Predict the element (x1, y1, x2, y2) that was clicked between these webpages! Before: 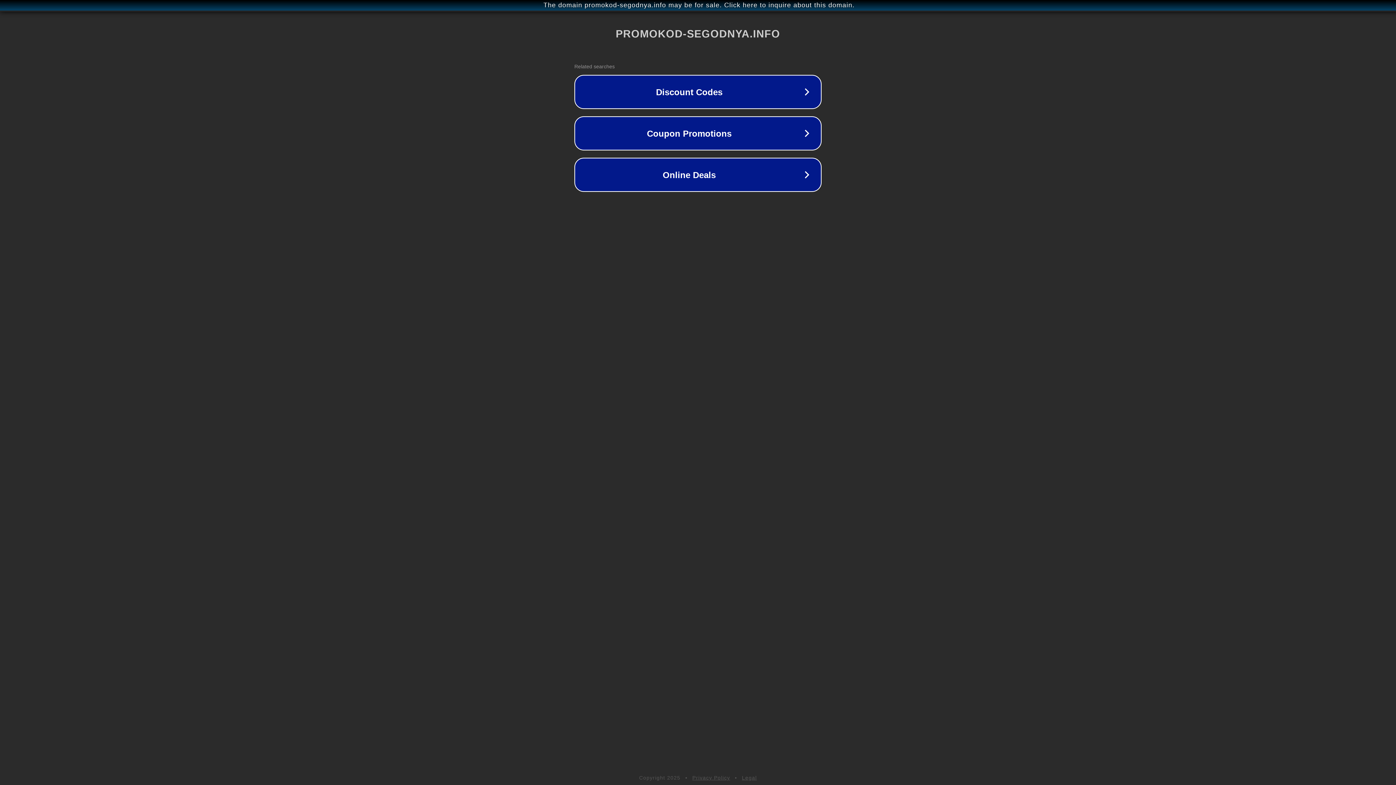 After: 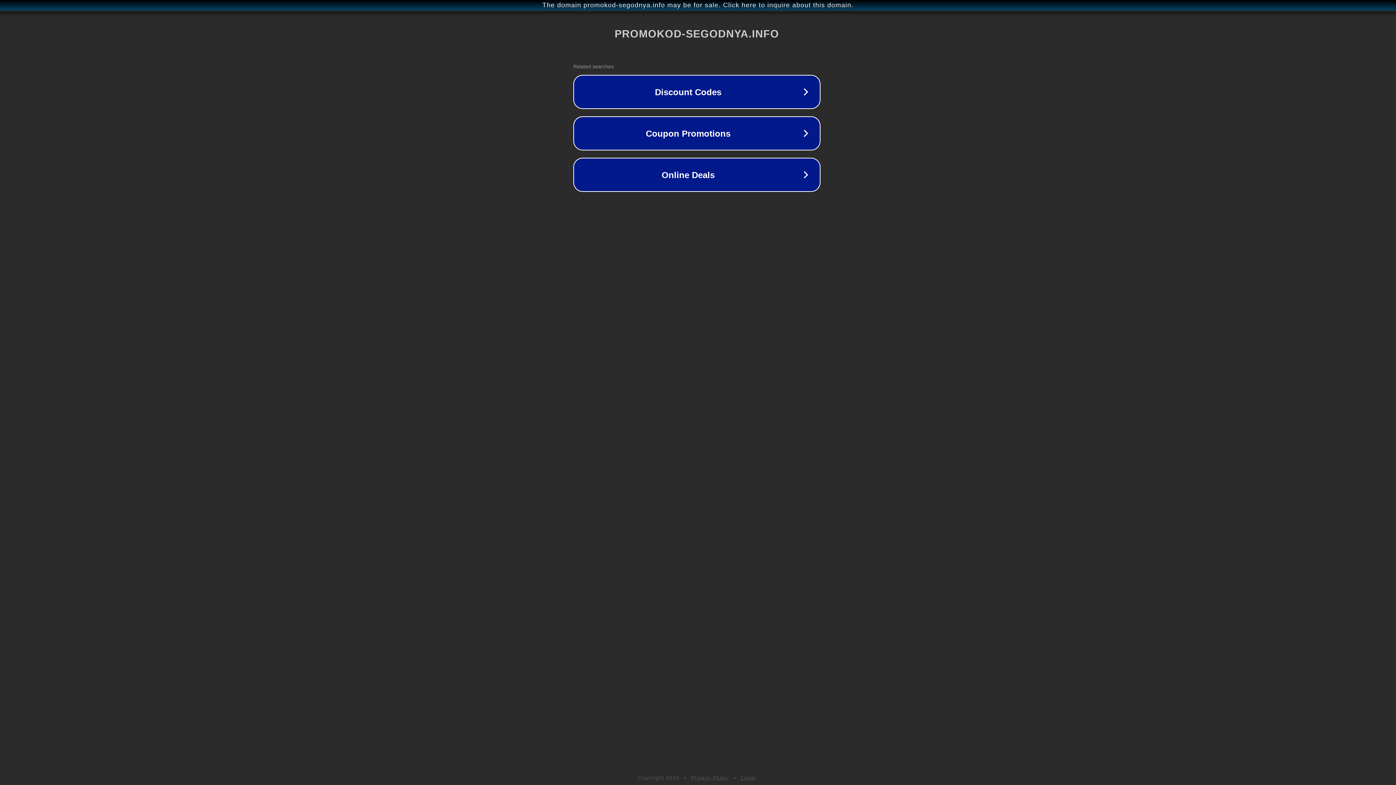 Action: bbox: (1, 1, 1397, 9) label: The domain promokod-segodnya.info may be for sale. Click here to inquire about this domain.